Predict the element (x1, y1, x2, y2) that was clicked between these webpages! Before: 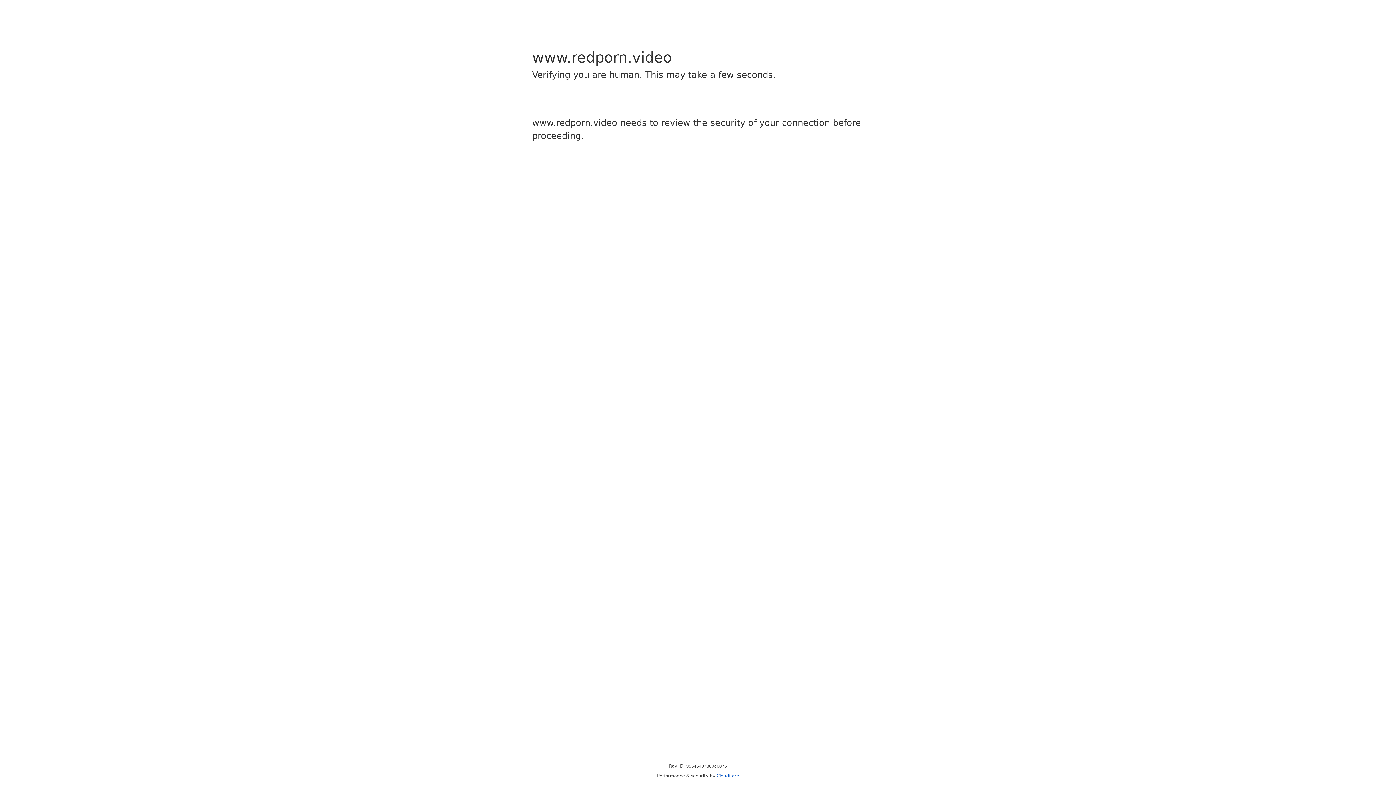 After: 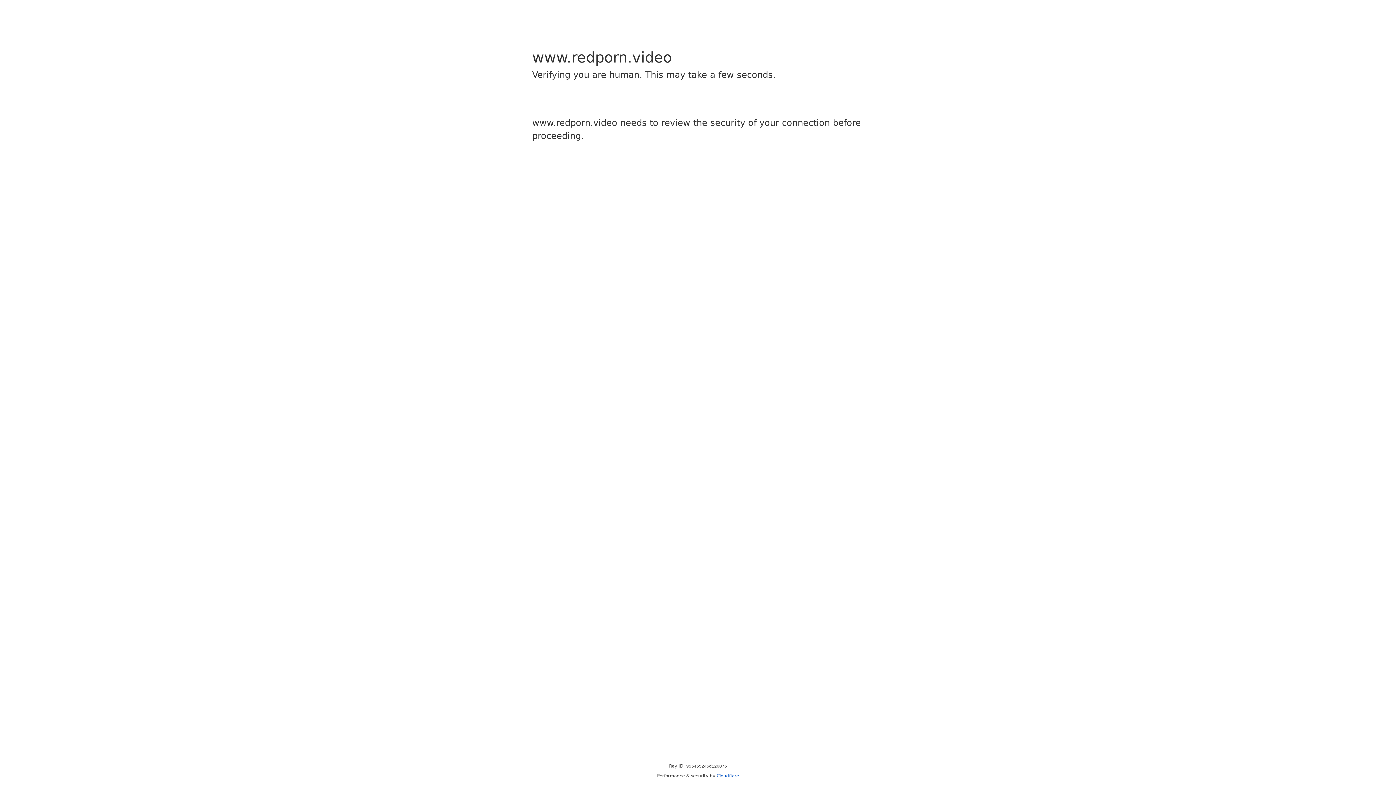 Action: bbox: (716, 773, 739, 778) label: Cloudflare